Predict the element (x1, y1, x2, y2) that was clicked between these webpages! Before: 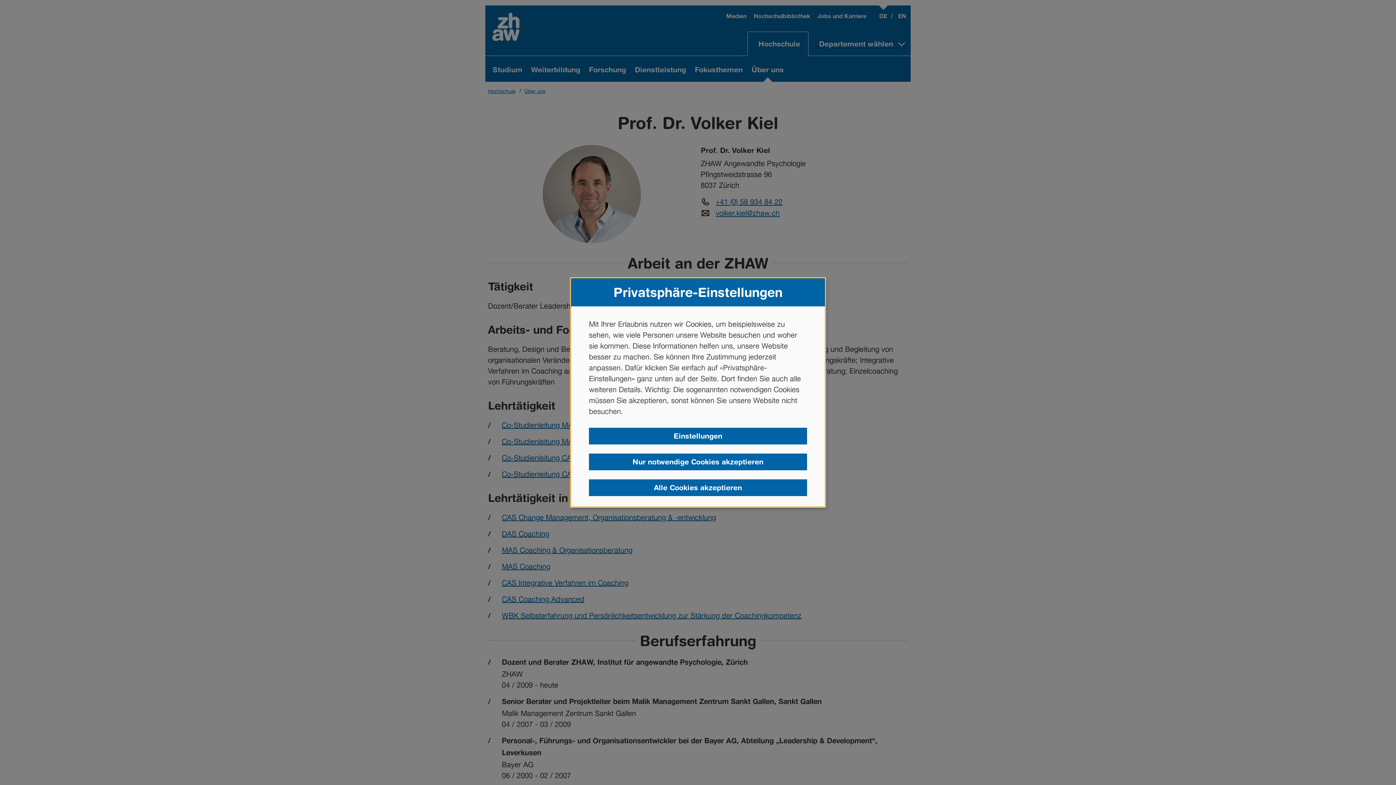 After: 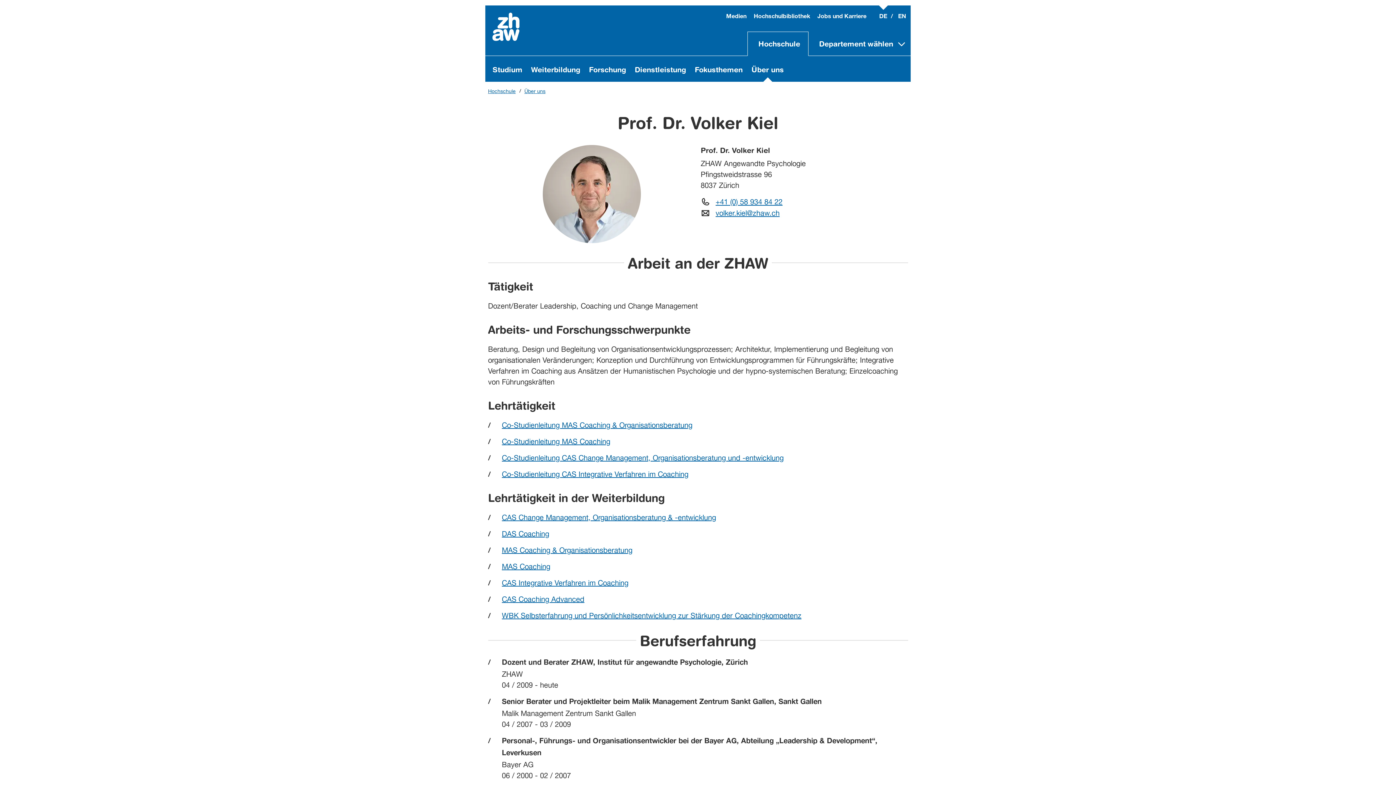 Action: label: Alle Cookies akzeptieren bbox: (589, 479, 807, 496)